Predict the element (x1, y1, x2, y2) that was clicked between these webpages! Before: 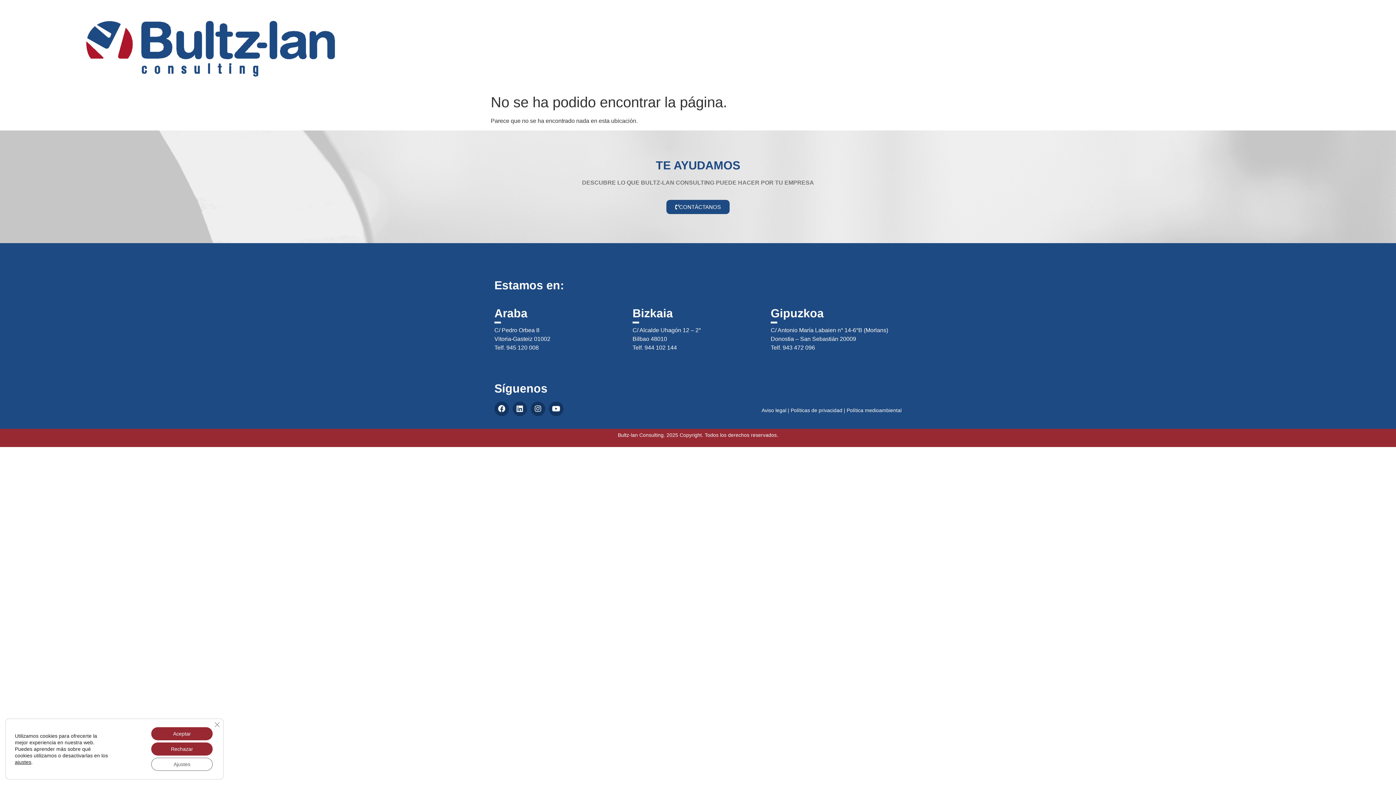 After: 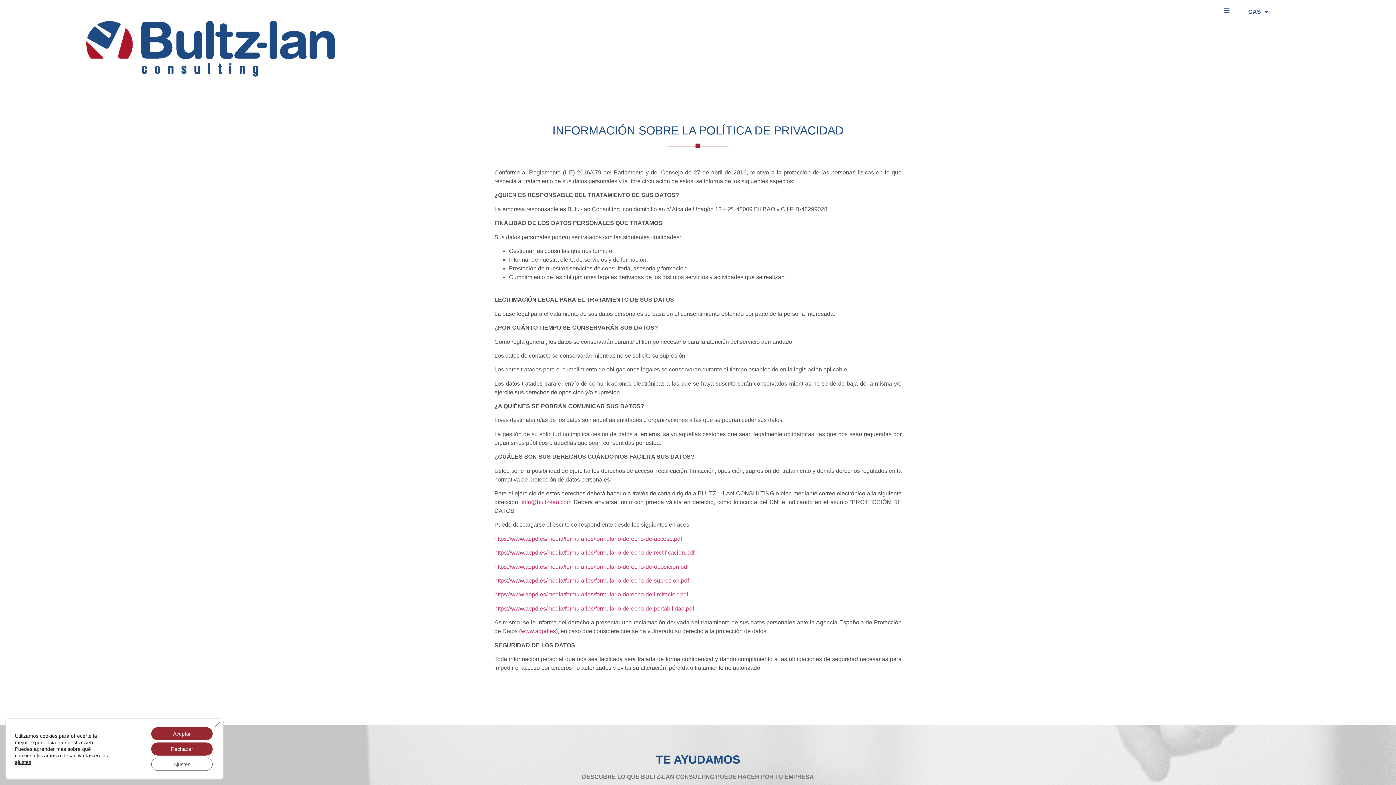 Action: bbox: (790, 407, 842, 413) label: Políticas de privacidad